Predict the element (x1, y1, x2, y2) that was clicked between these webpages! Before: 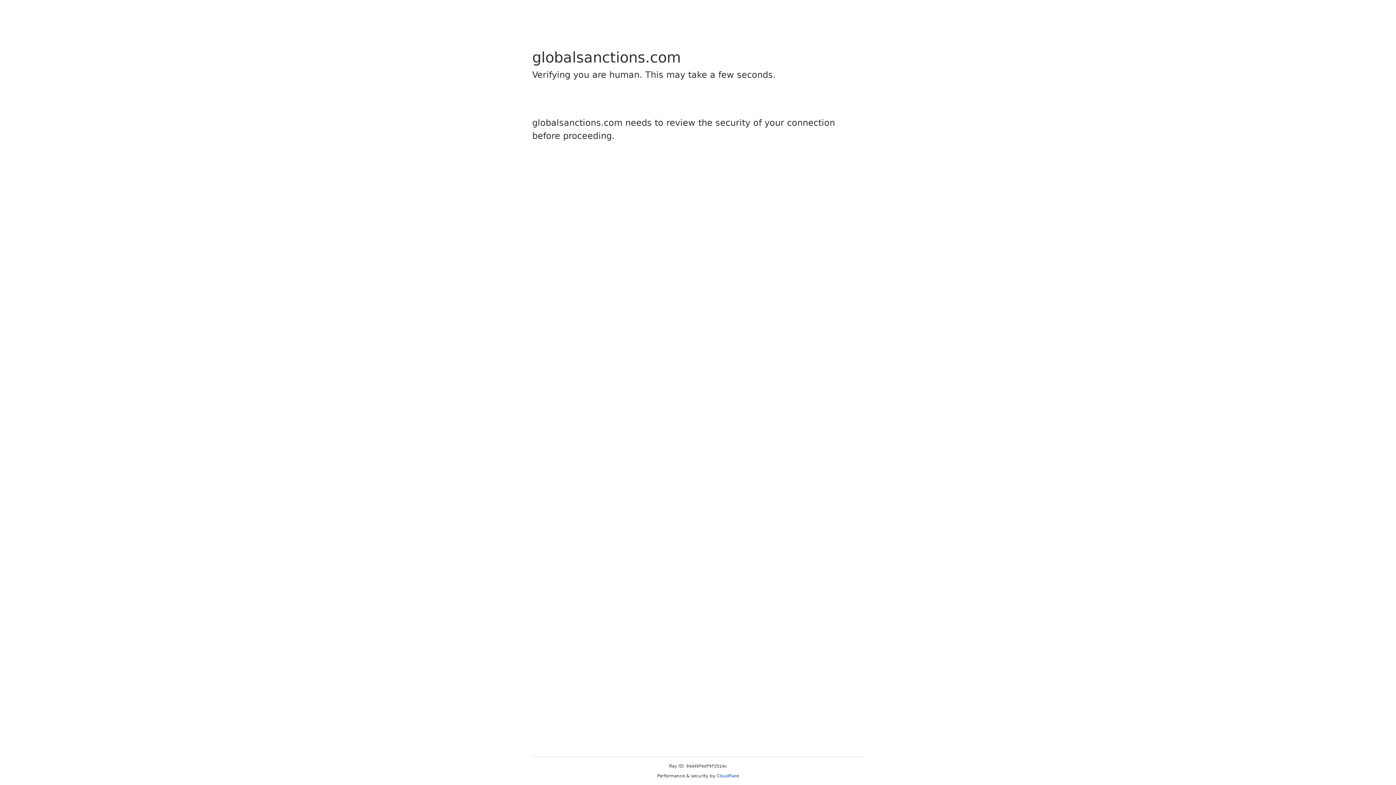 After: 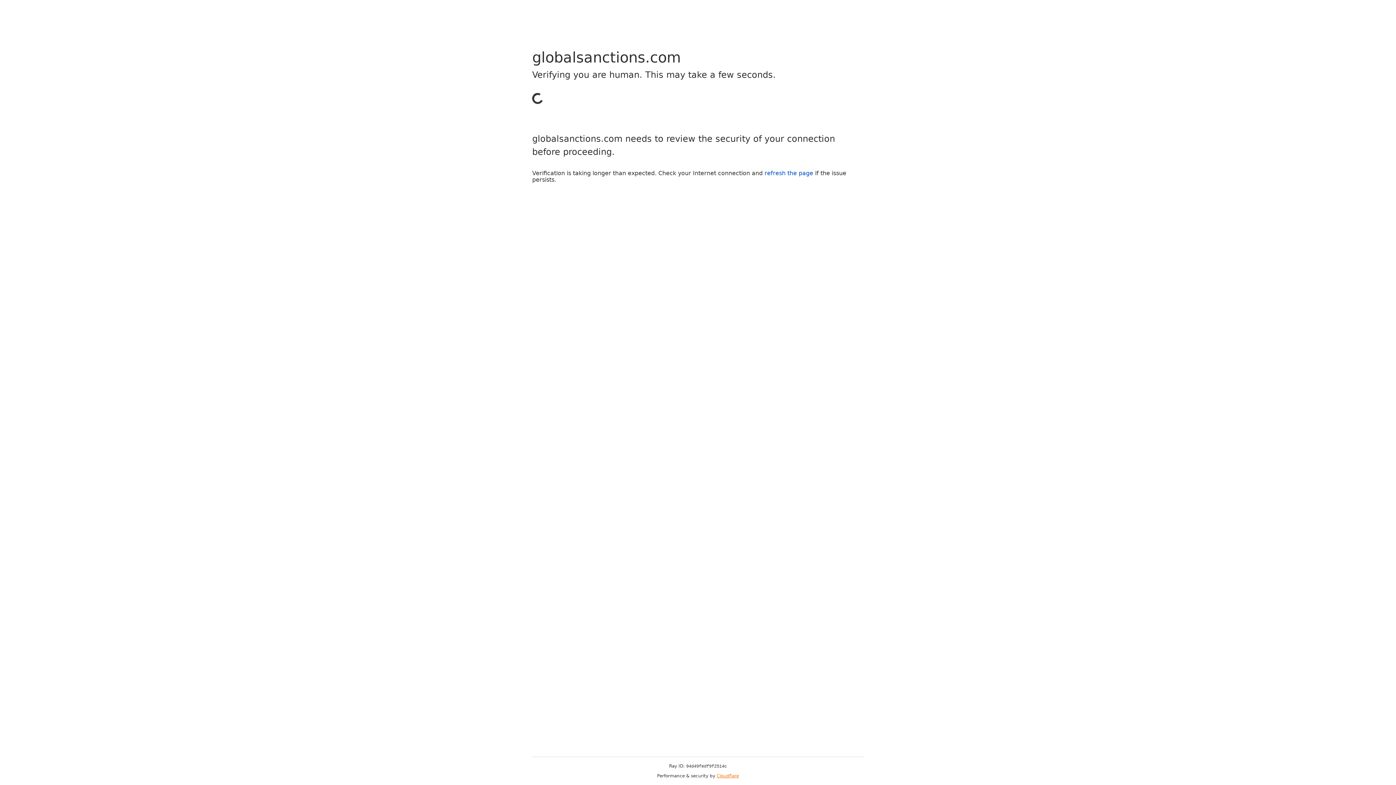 Action: bbox: (716, 773, 739, 778) label: Cloudflare